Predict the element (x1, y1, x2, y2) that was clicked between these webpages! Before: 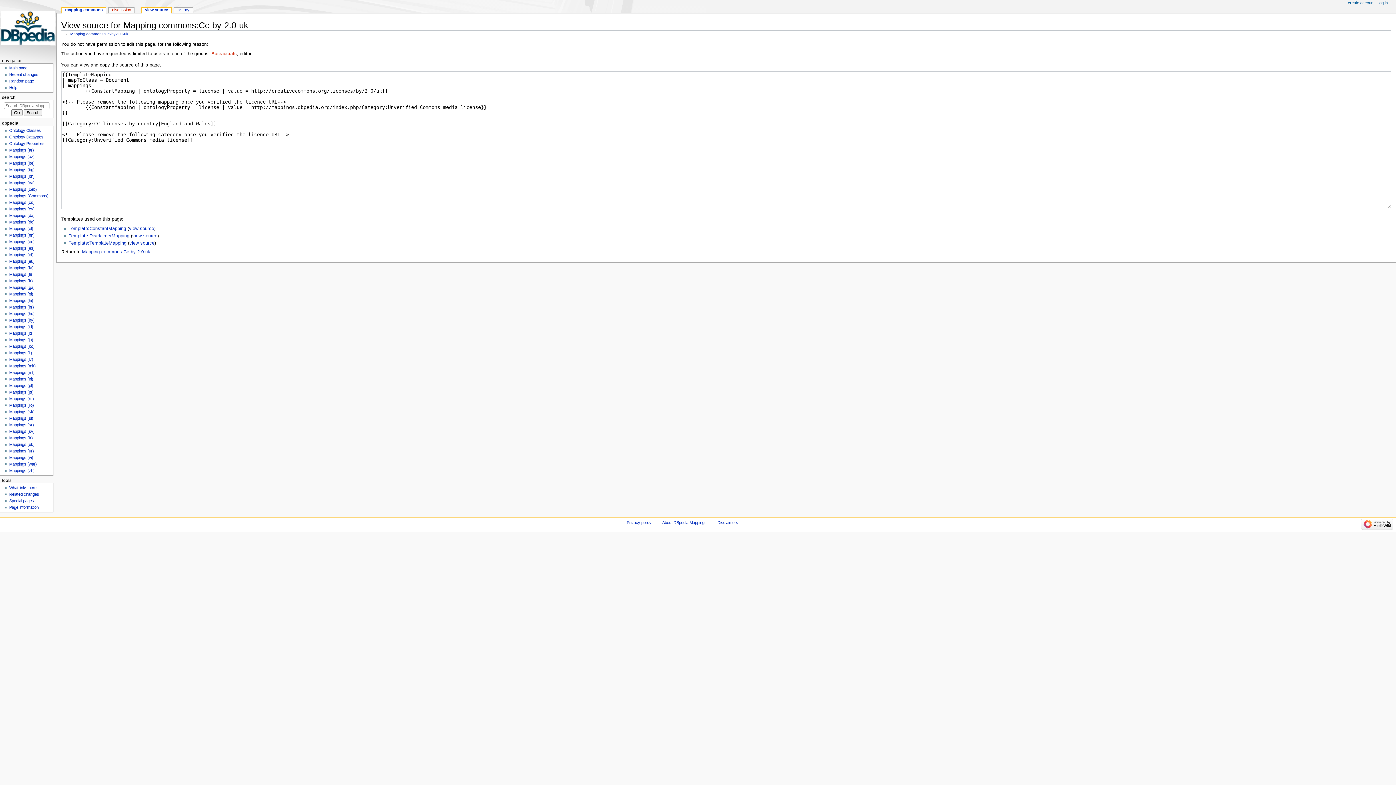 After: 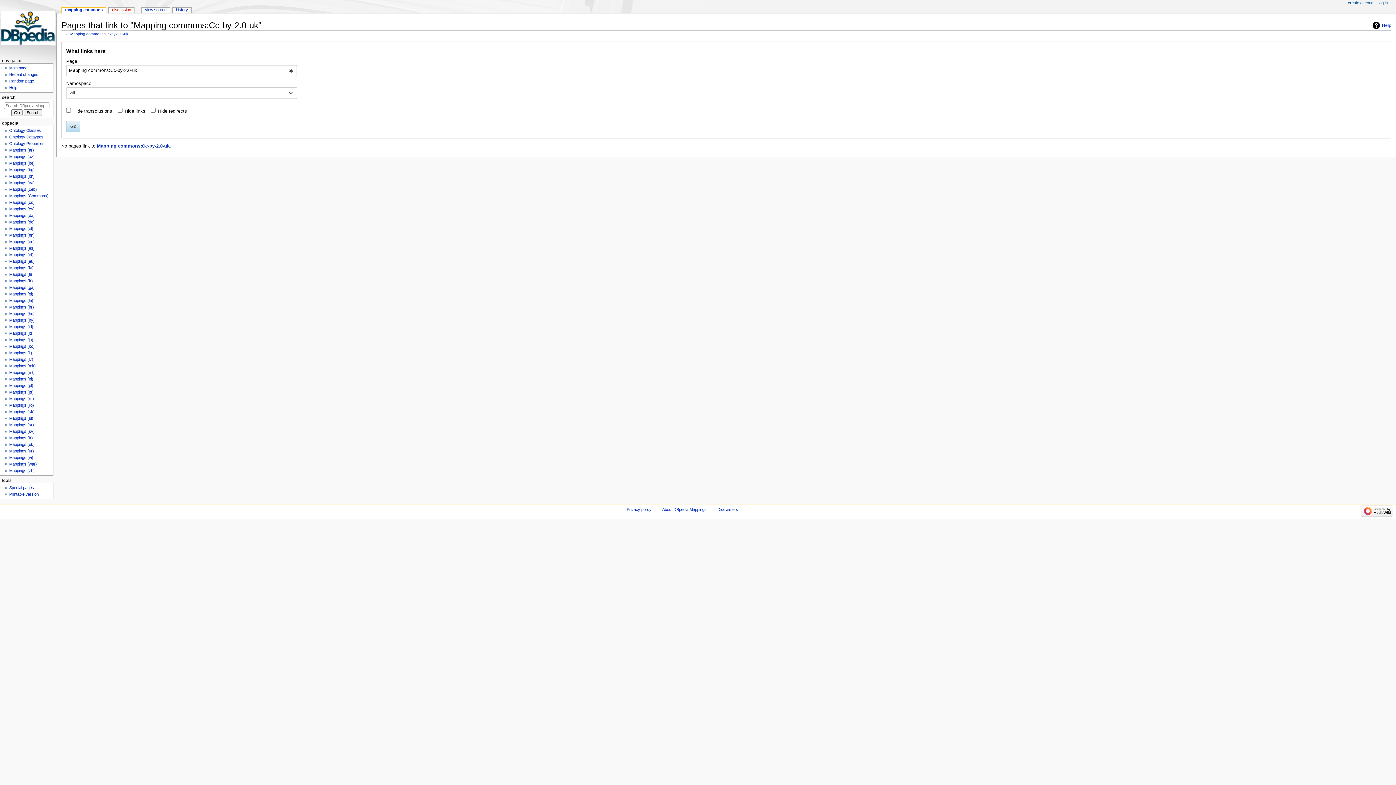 Action: label: What links here bbox: (9, 485, 36, 490)